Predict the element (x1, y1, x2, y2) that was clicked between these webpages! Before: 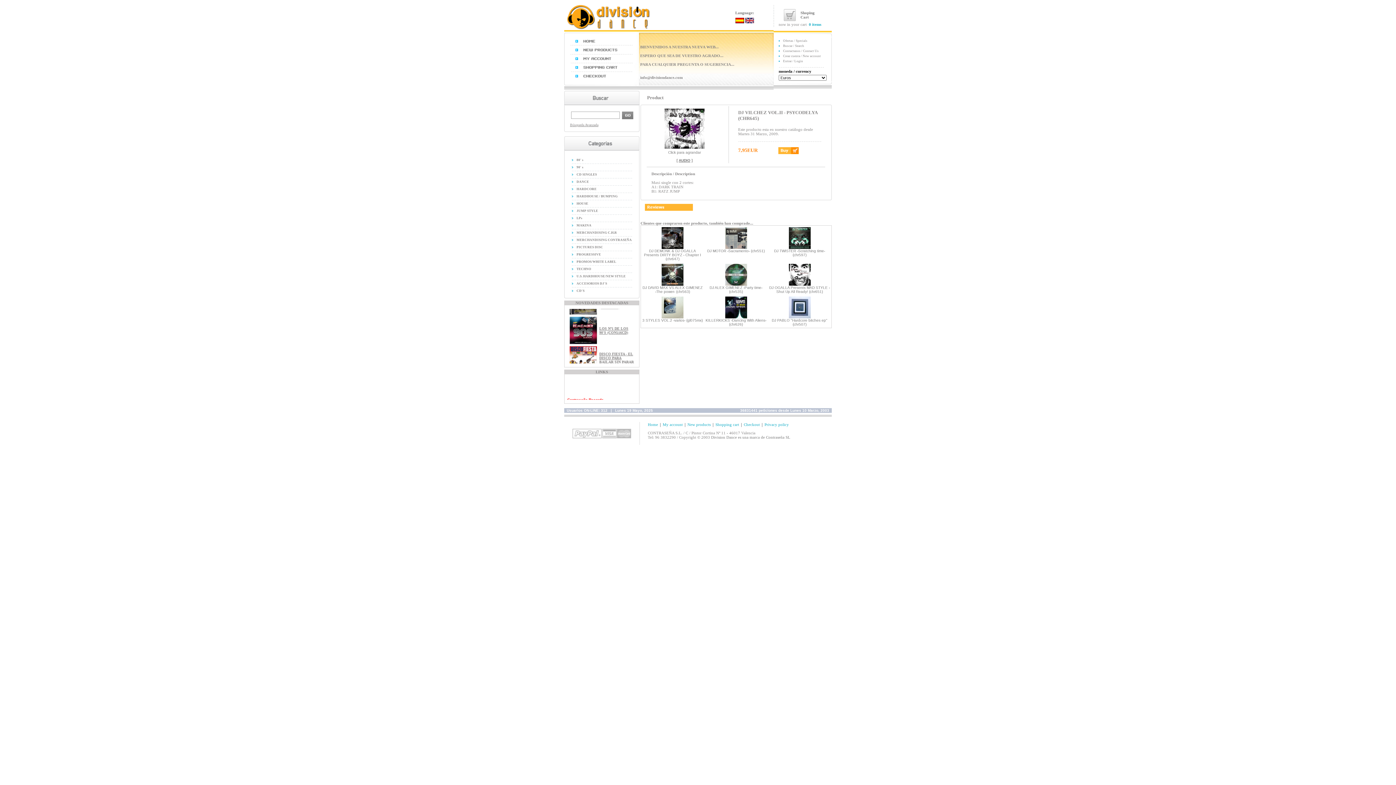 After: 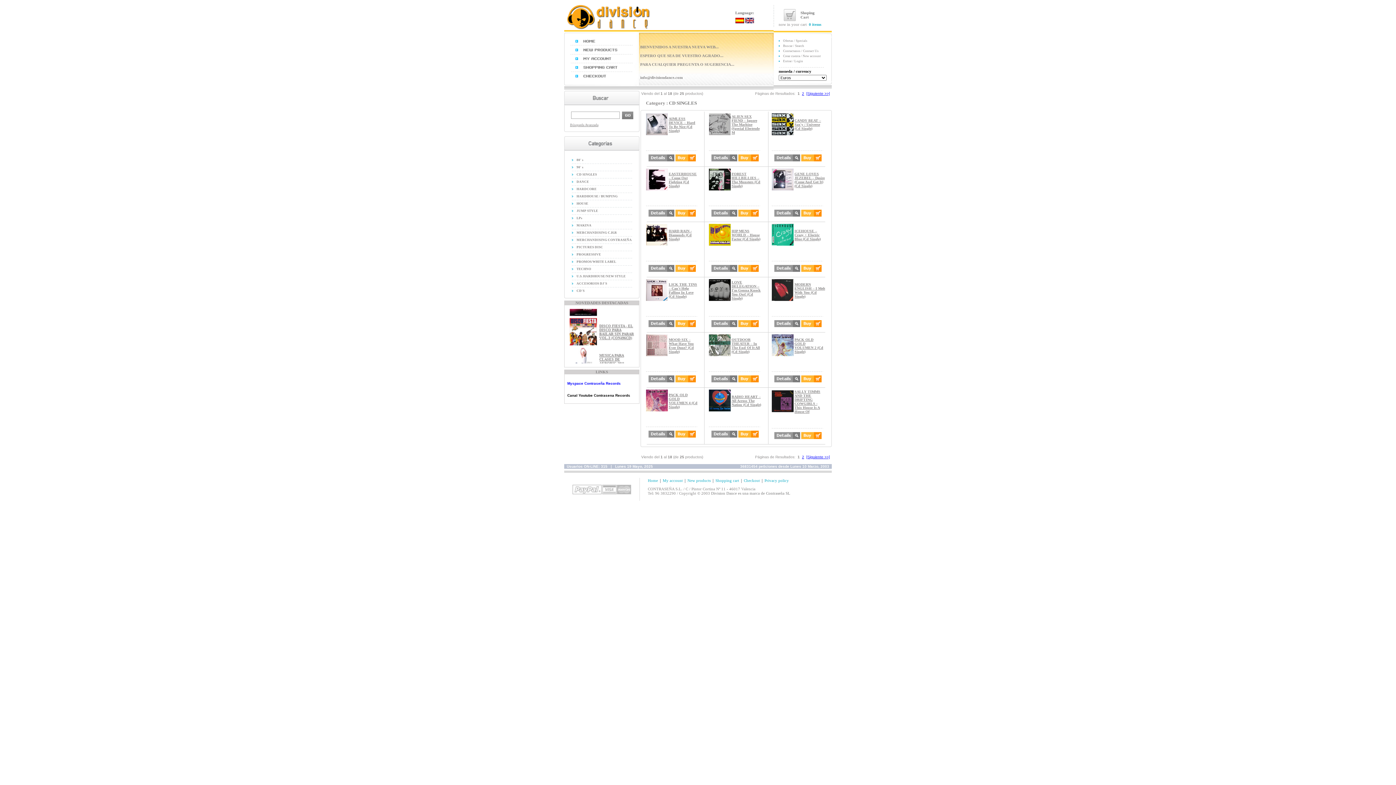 Action: bbox: (576, 172, 597, 176) label: CD SINGLES